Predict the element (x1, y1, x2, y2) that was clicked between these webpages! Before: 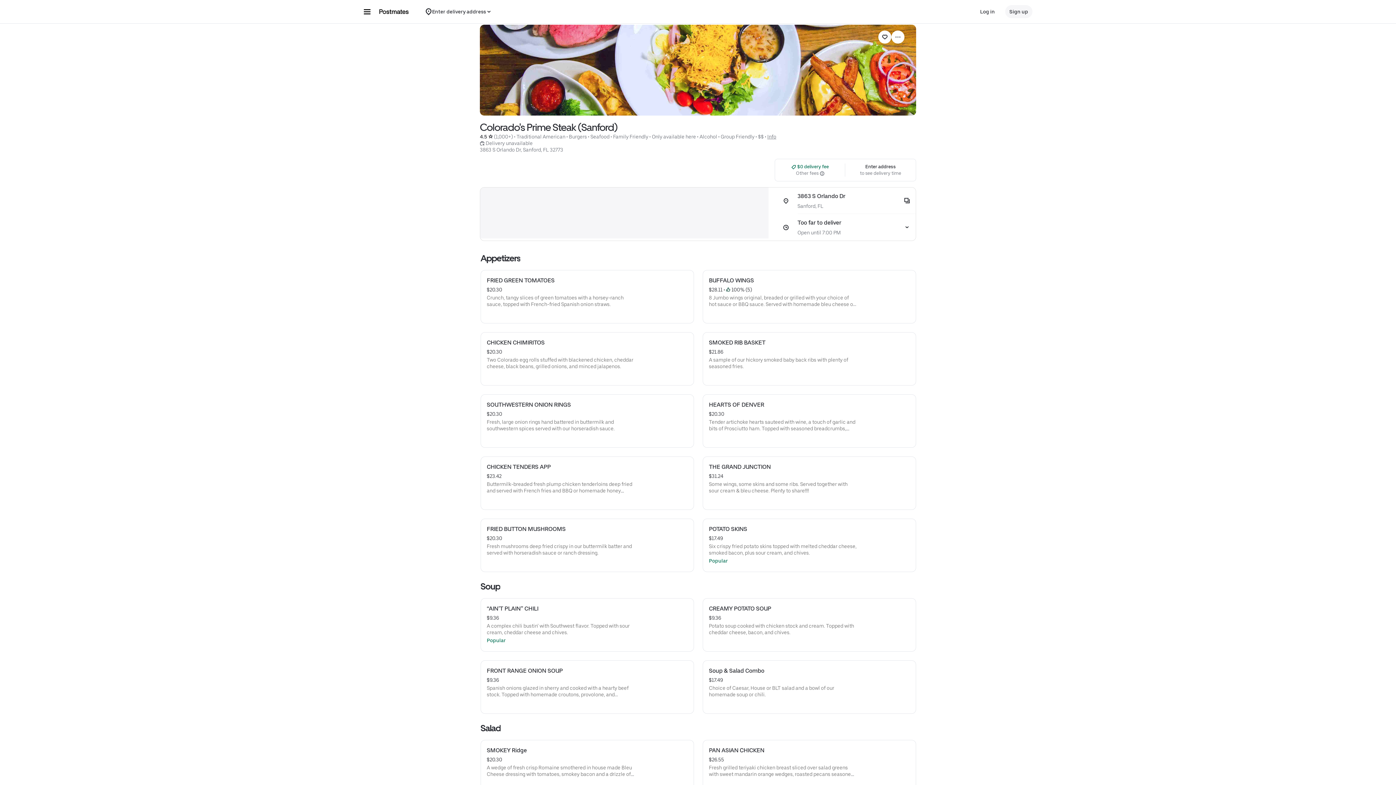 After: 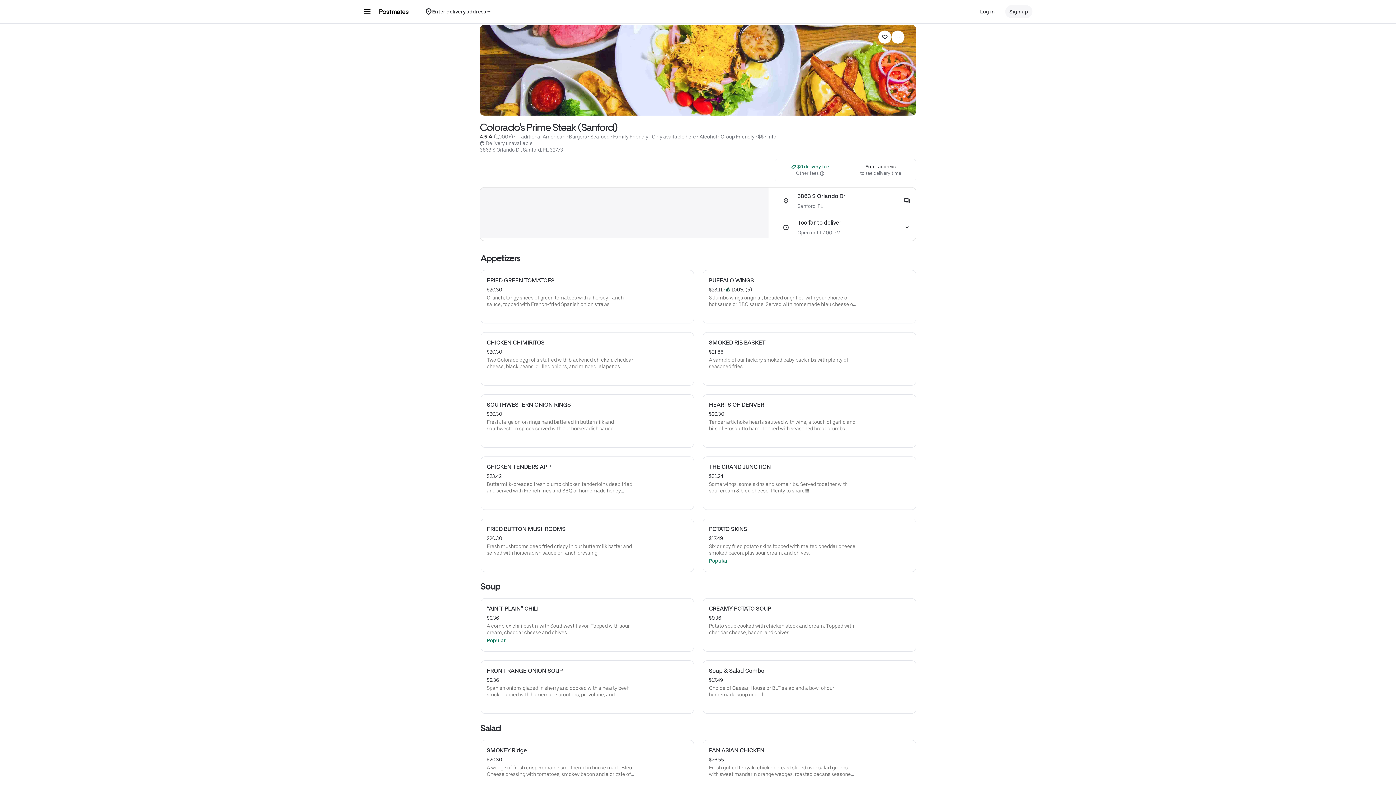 Action: bbox: (703, 270, 916, 323) label: BUFFALO WINGS
$28.11
 • 
 100% (5)
8 Jumbo wings original, breaded or grilled with your choice of hot sauce or BBQ sauce. Served with homemade bleu cheese or ranch dressing.